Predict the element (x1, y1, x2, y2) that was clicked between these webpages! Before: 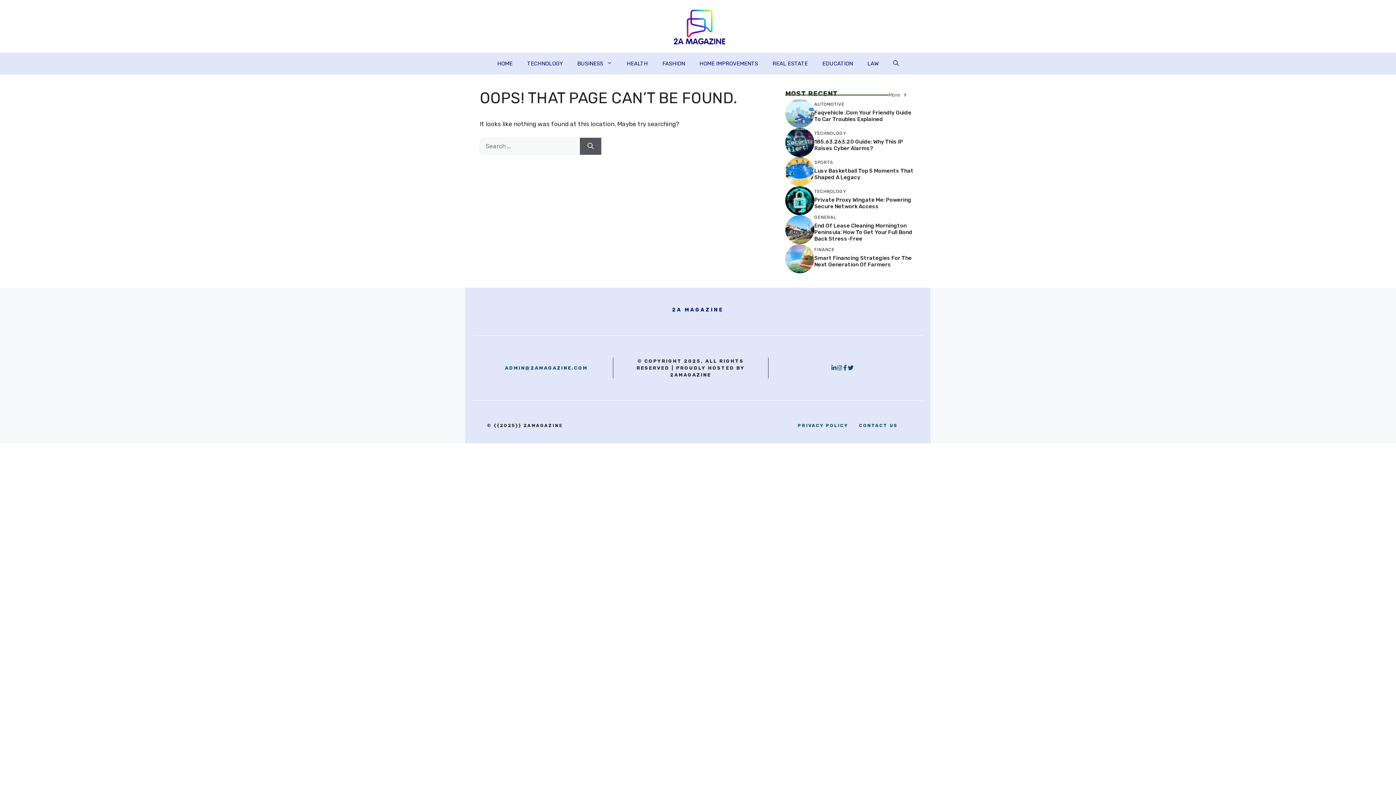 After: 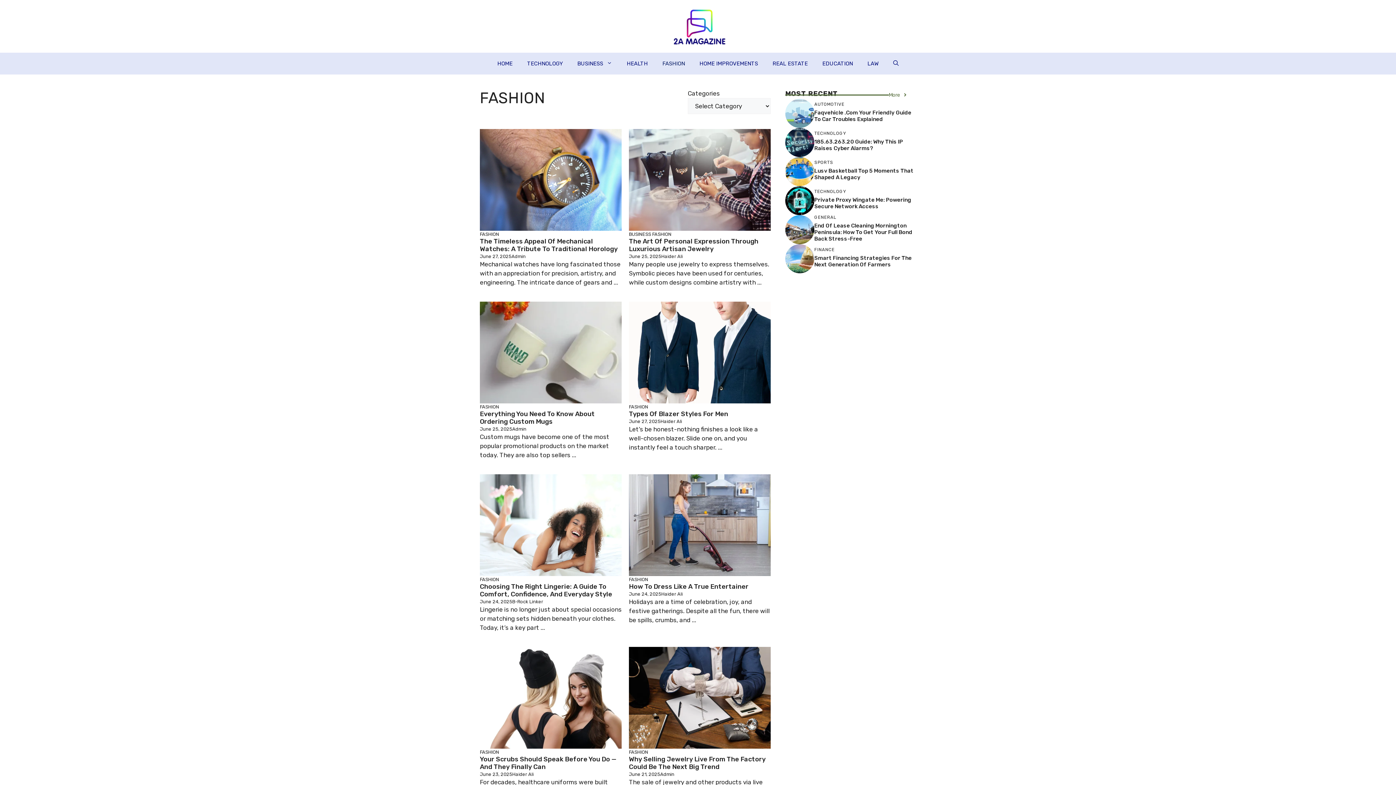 Action: label: FASHION bbox: (655, 52, 692, 74)